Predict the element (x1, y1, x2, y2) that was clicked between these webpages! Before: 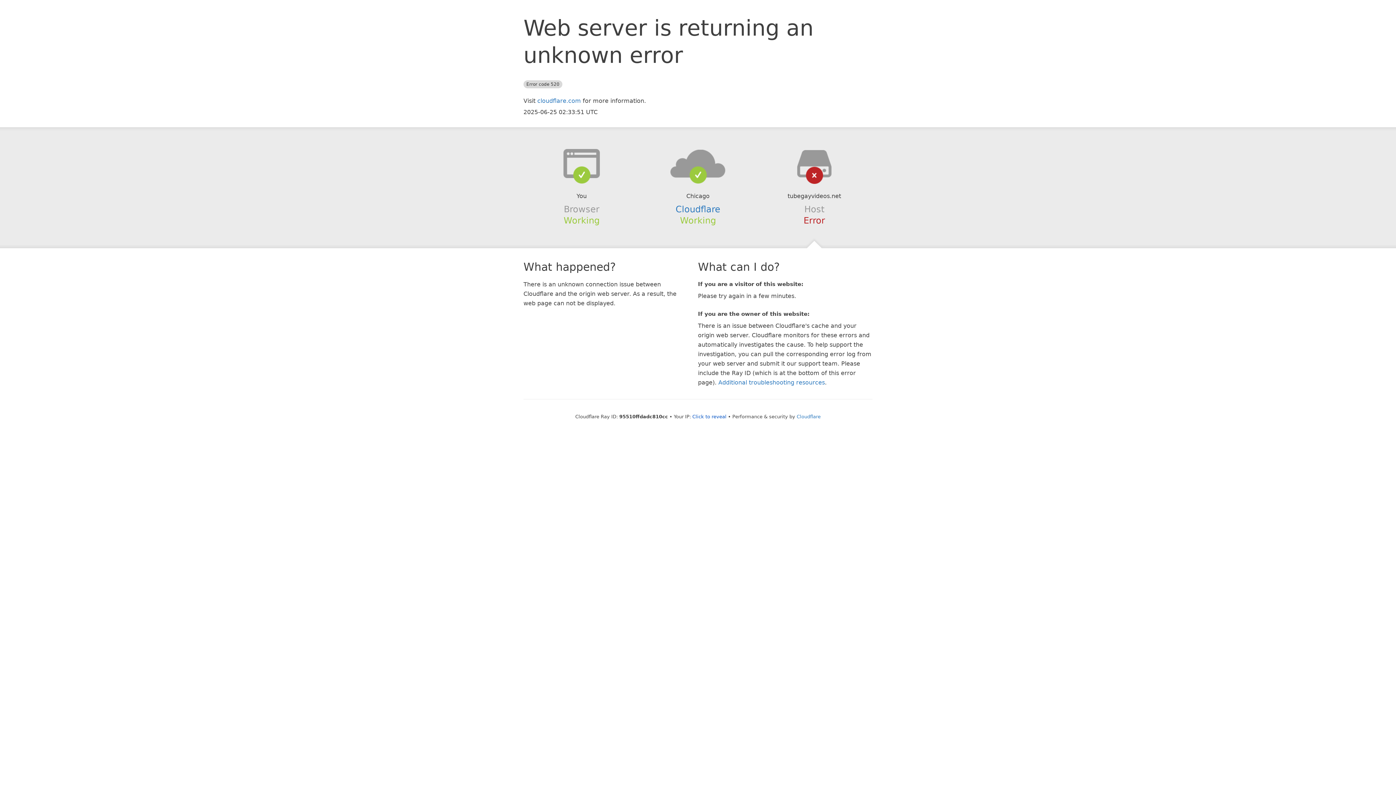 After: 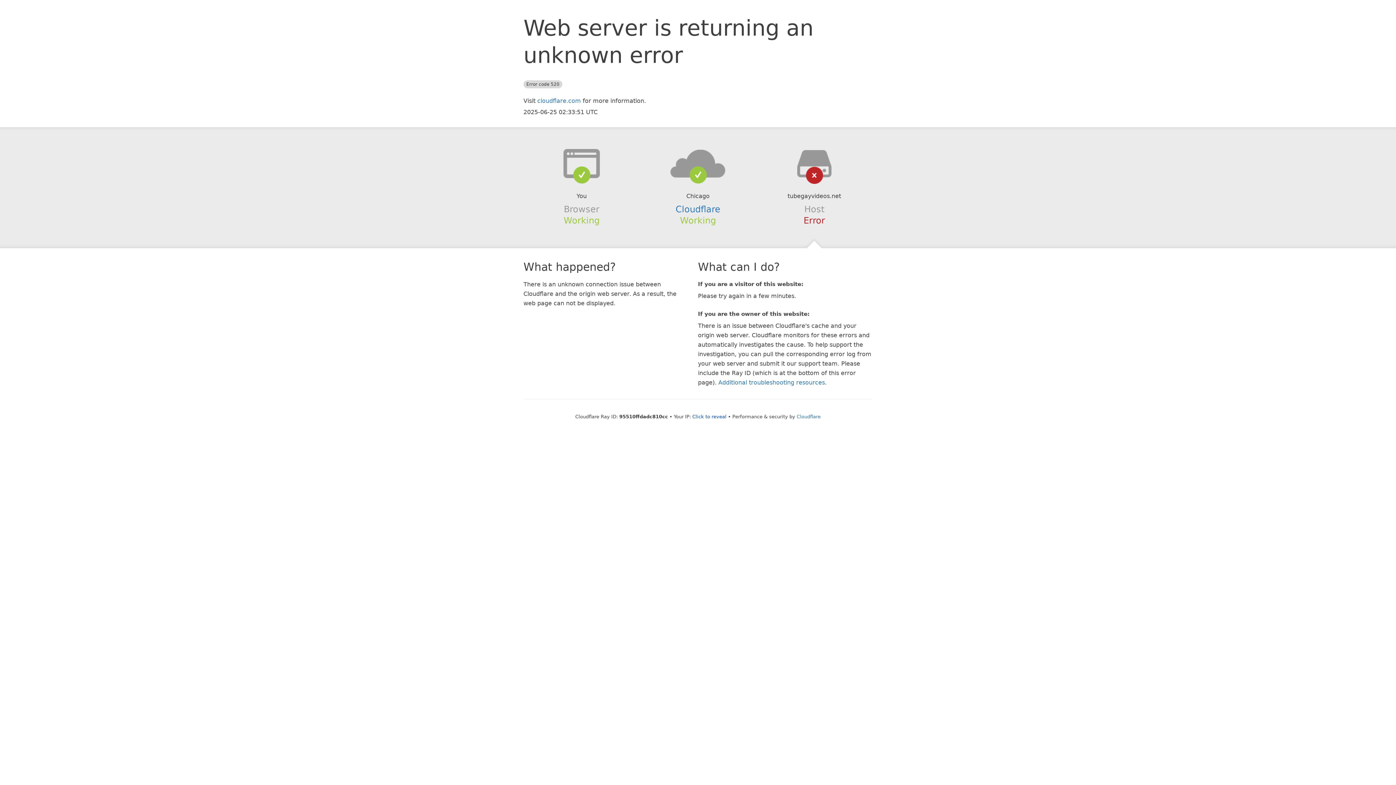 Action: bbox: (639, 148, 756, 178)